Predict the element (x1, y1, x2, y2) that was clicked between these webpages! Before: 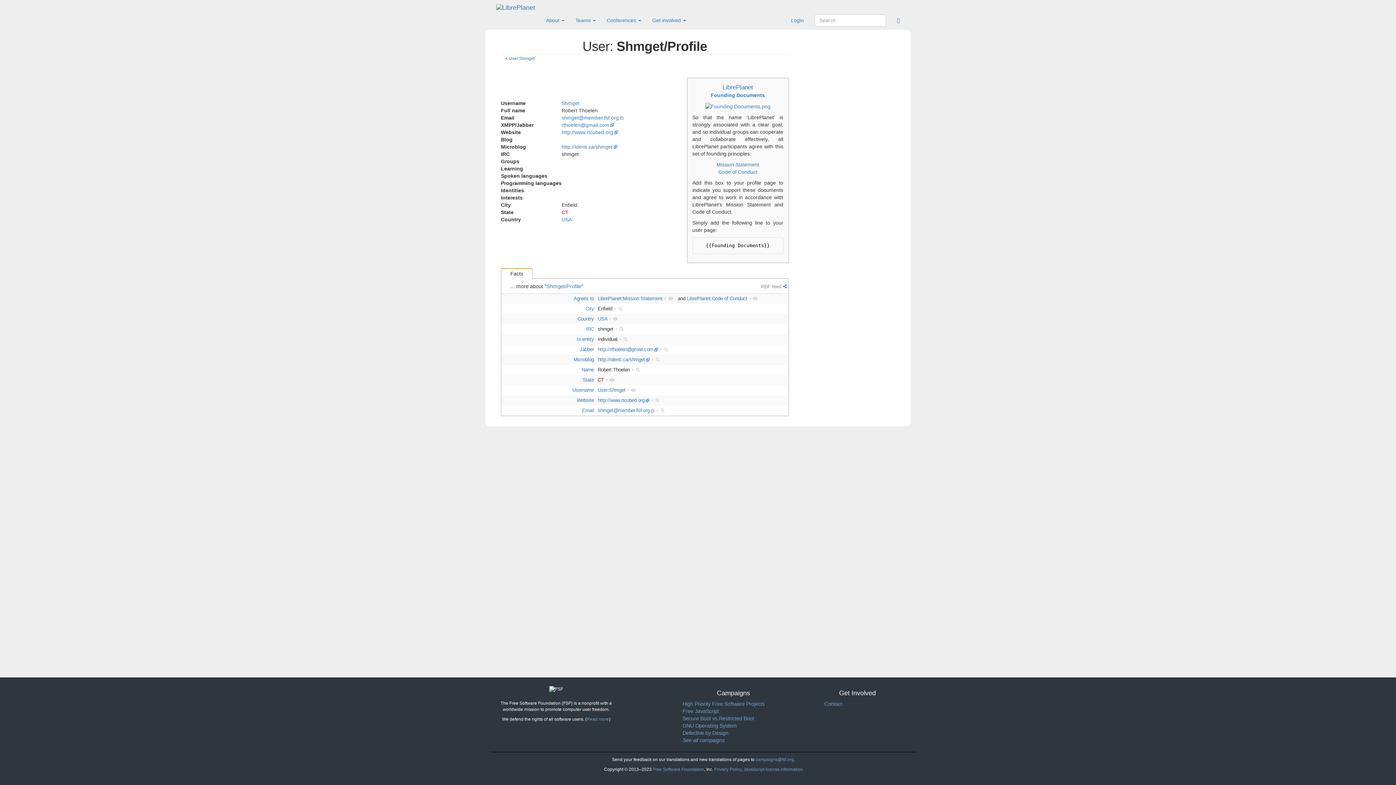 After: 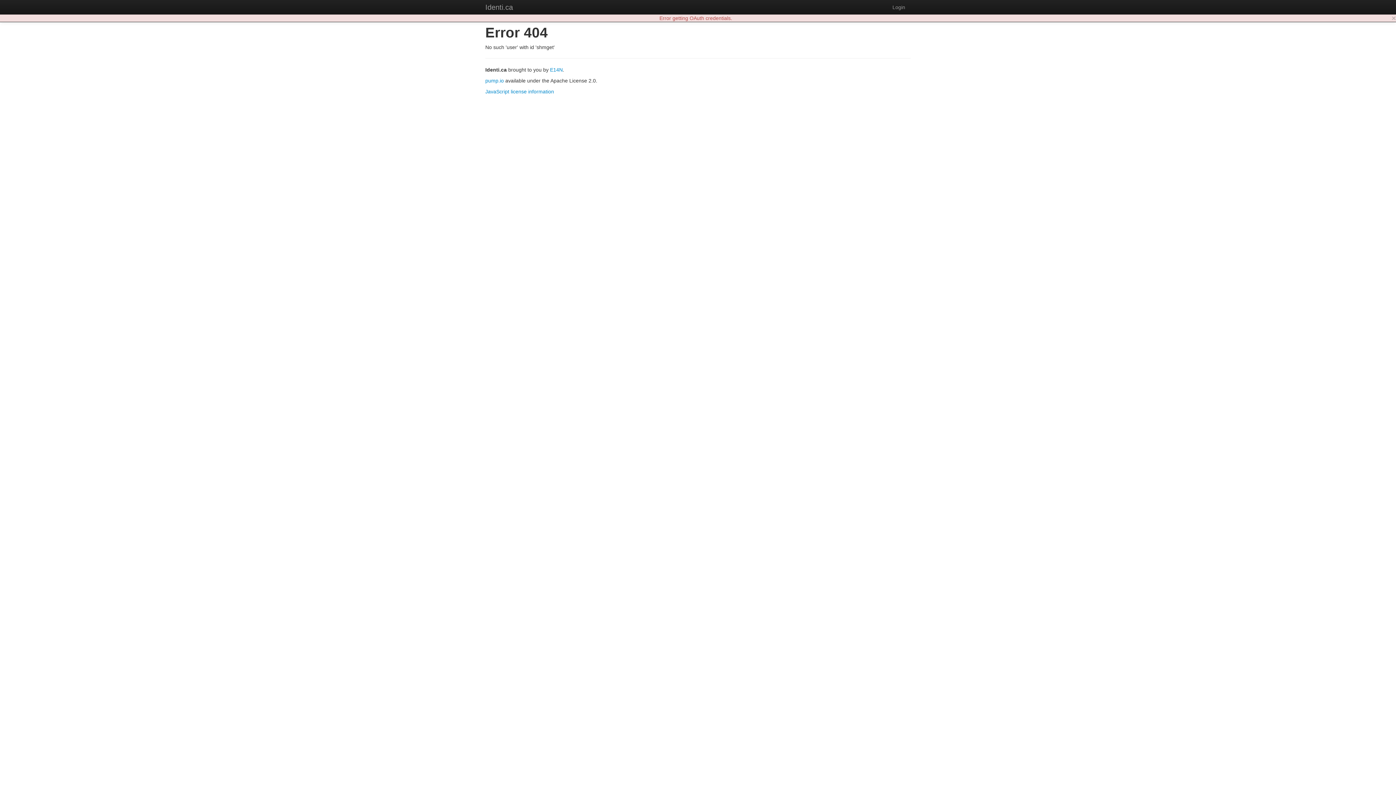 Action: bbox: (597, 357, 649, 362) label: http://identi.ca/shmget